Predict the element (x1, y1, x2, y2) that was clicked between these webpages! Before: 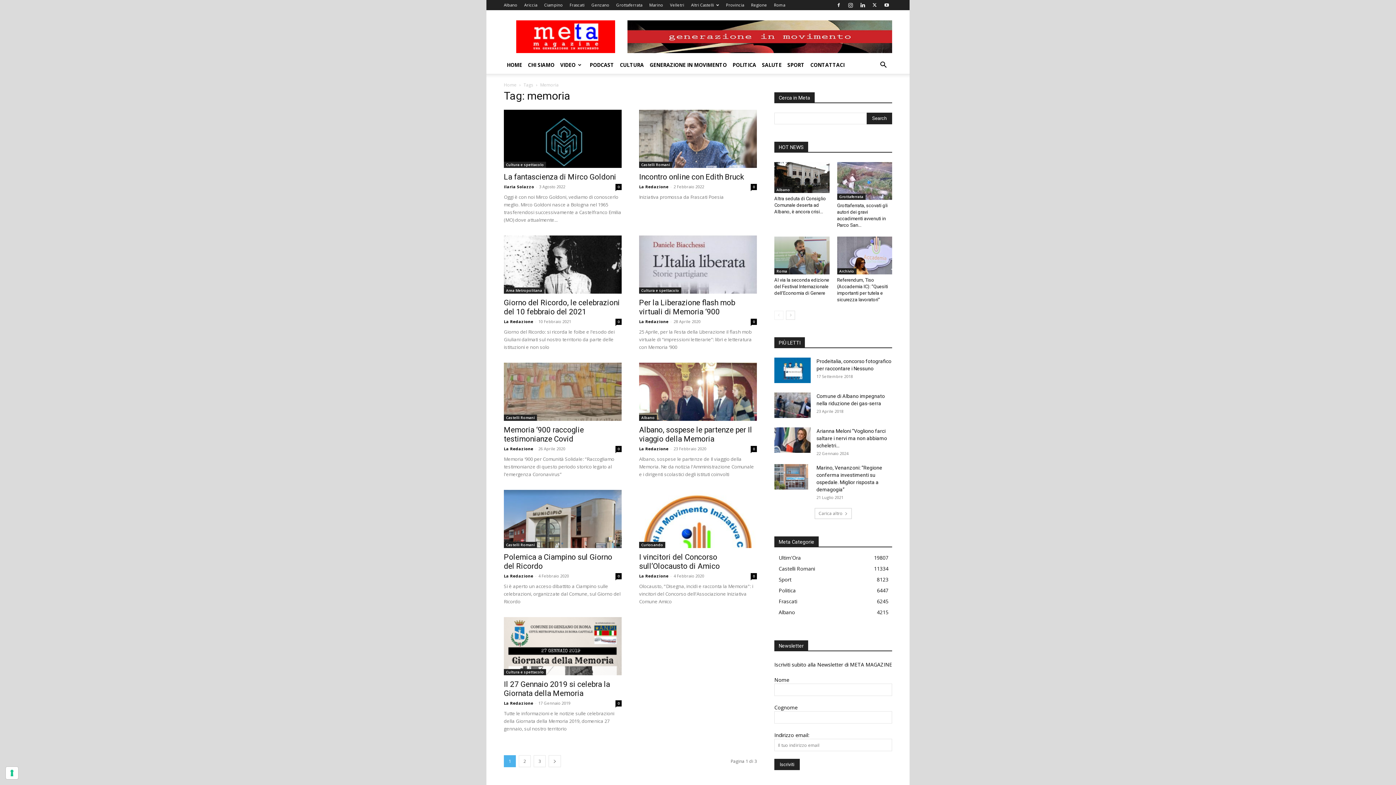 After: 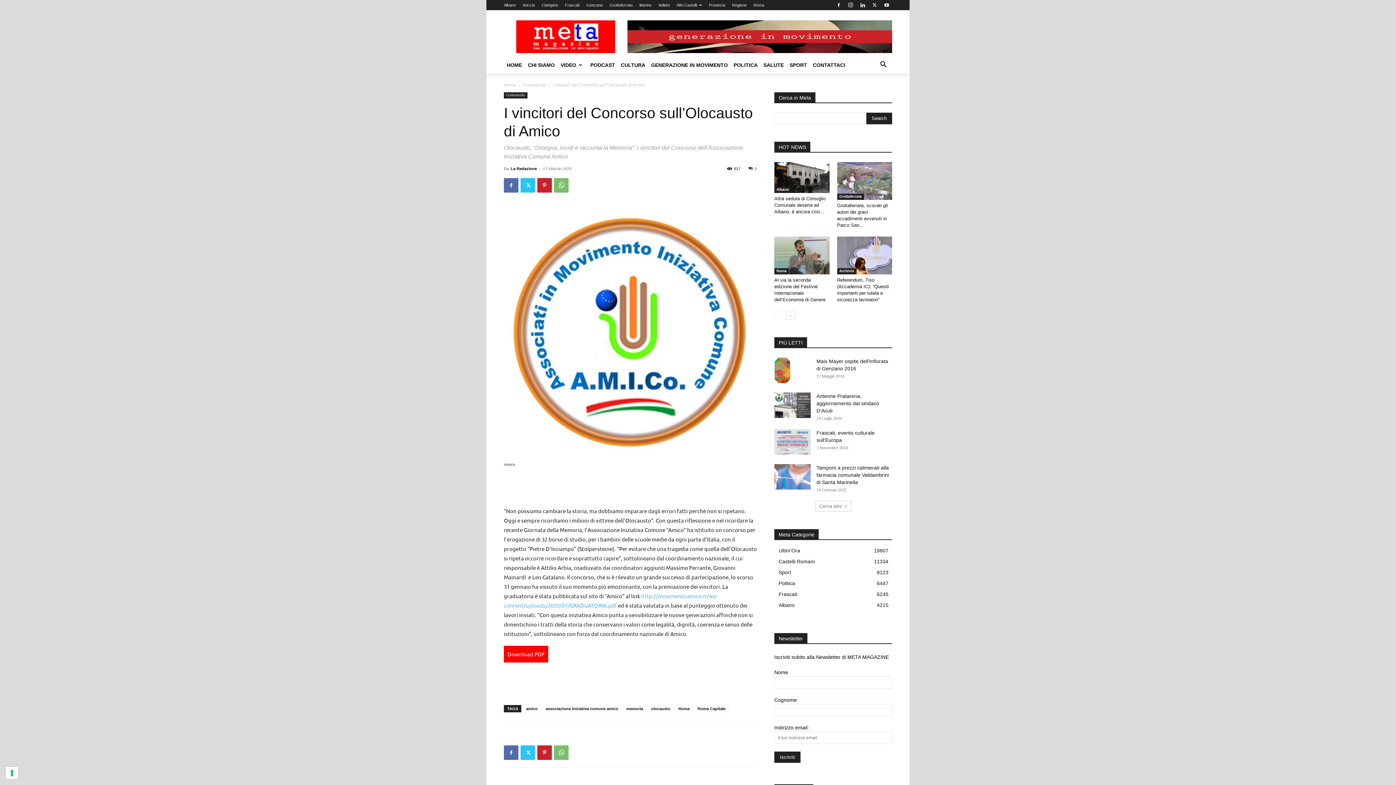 Action: bbox: (750, 573, 757, 579) label: 0